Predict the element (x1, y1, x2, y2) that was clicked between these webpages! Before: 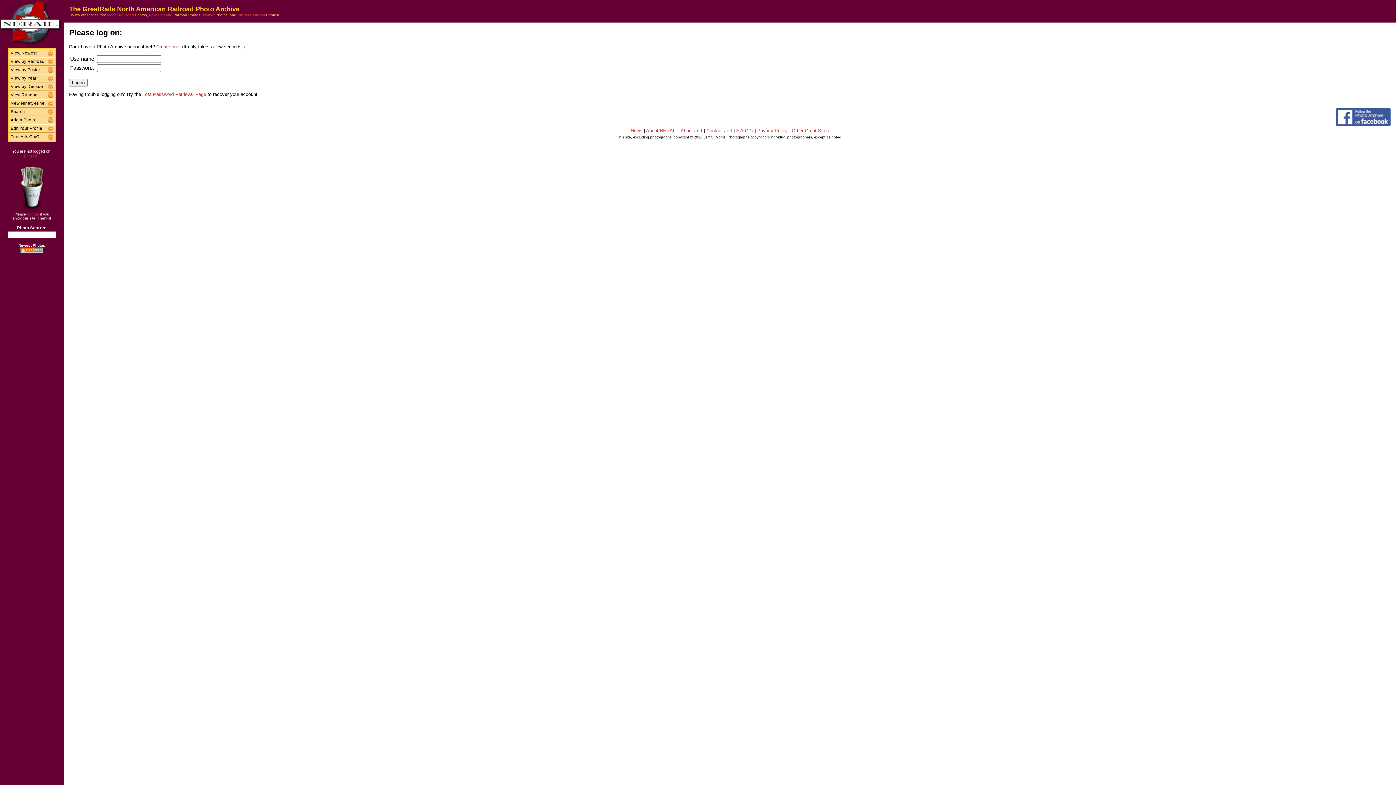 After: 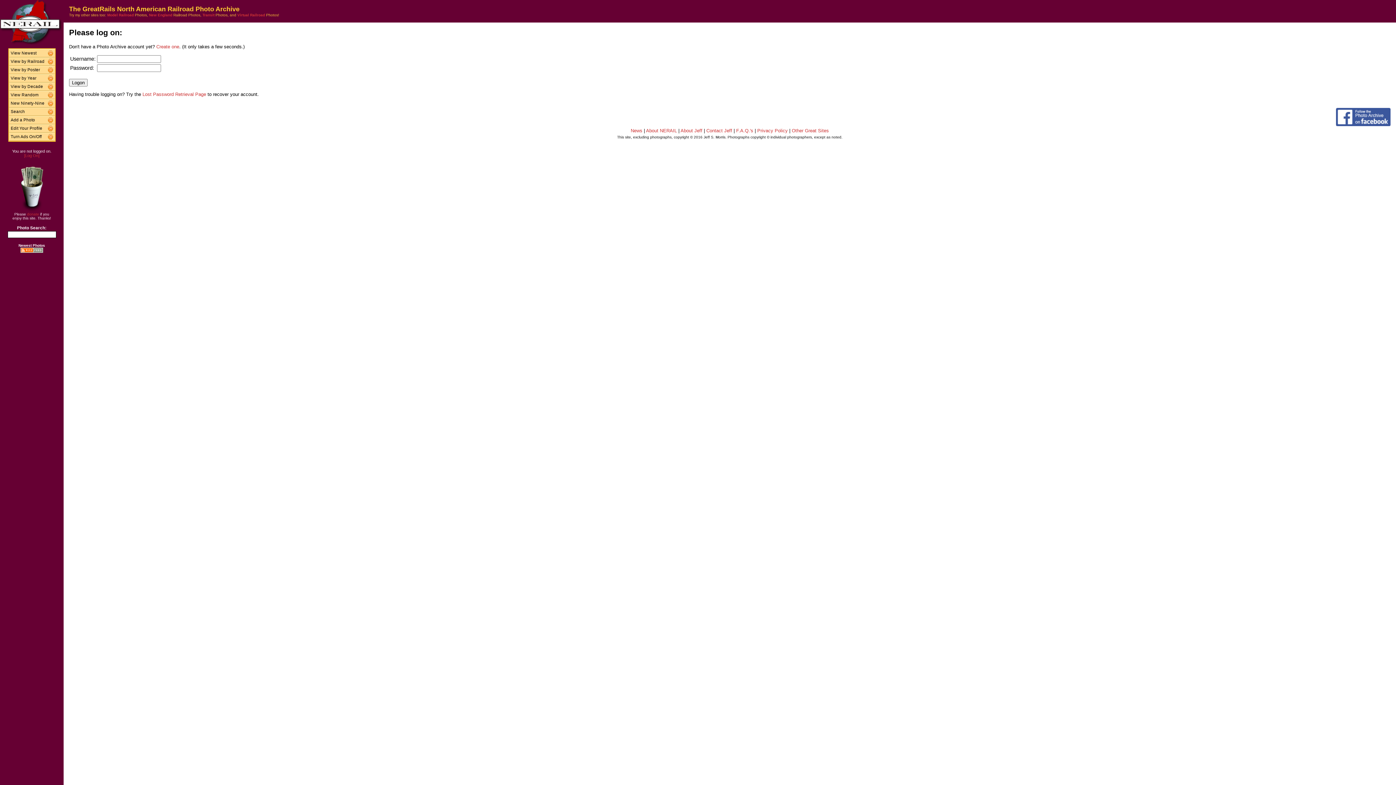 Action: bbox: (47, 124, 54, 132)